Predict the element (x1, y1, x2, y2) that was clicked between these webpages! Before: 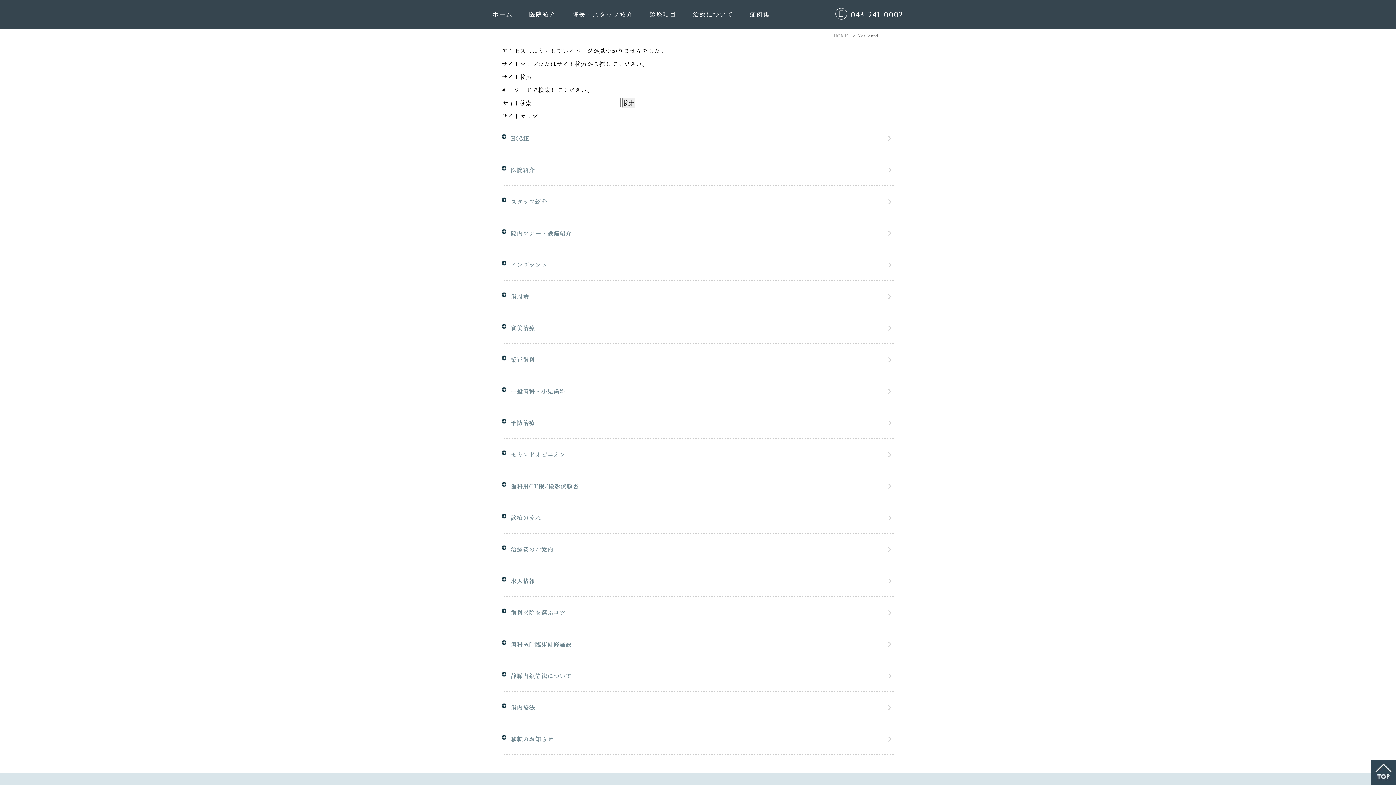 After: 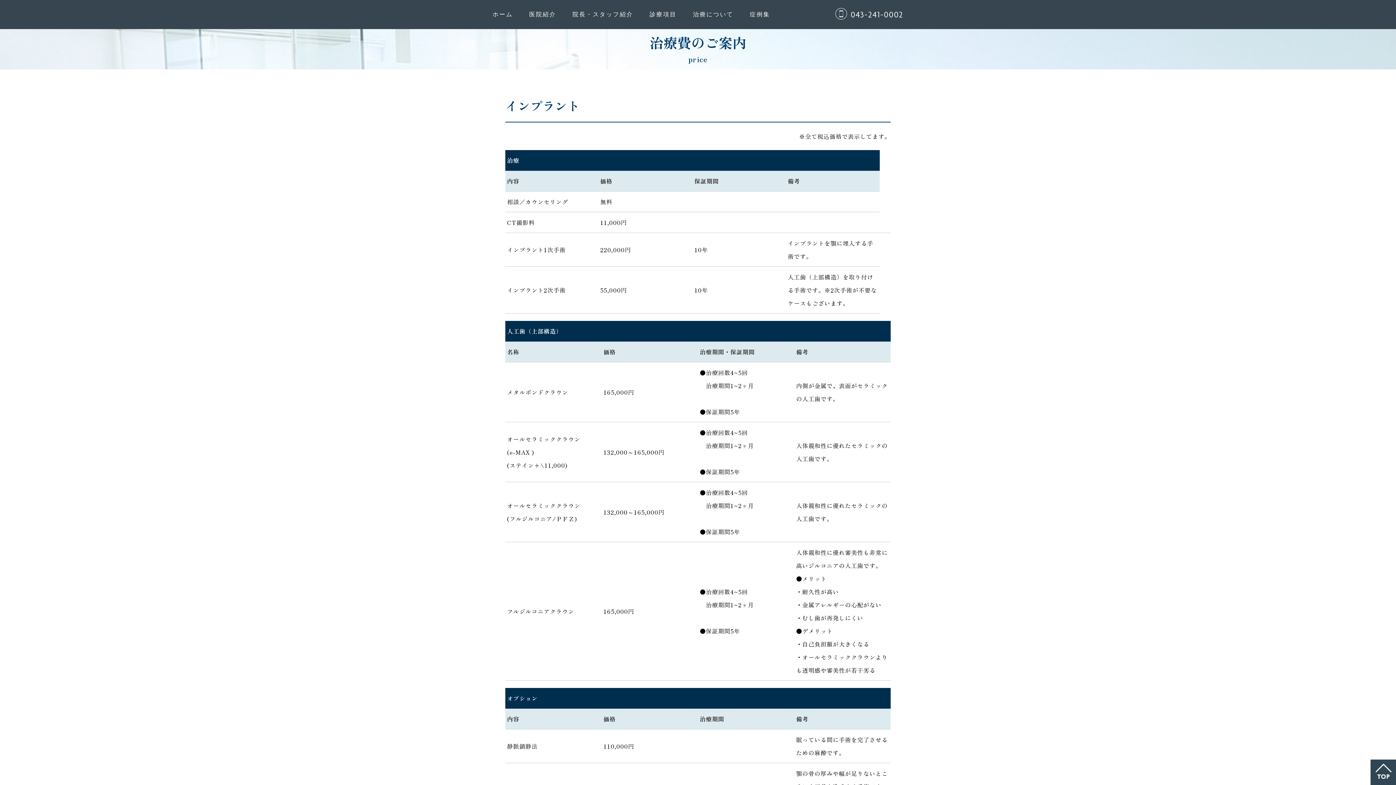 Action: bbox: (501, 533, 894, 565) label: 治療費のご案内